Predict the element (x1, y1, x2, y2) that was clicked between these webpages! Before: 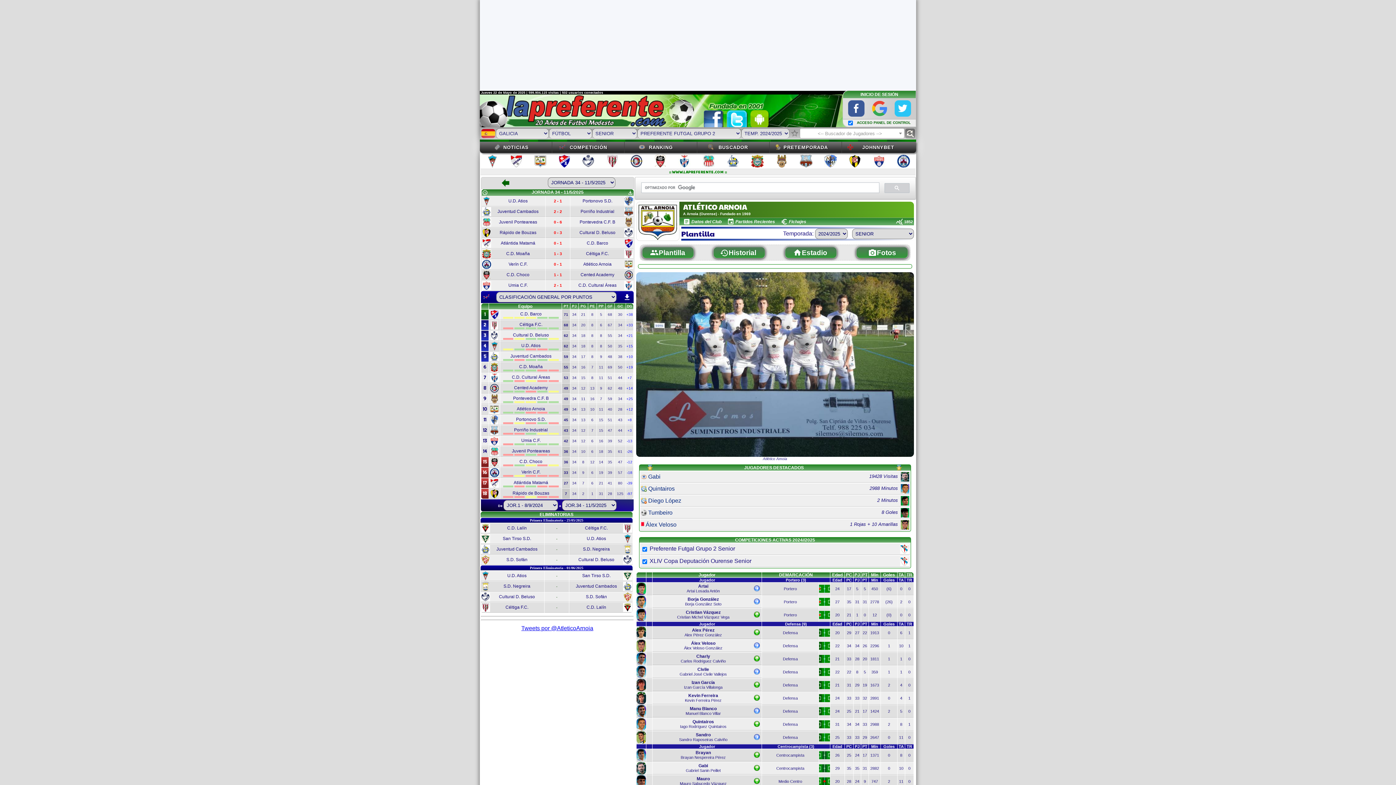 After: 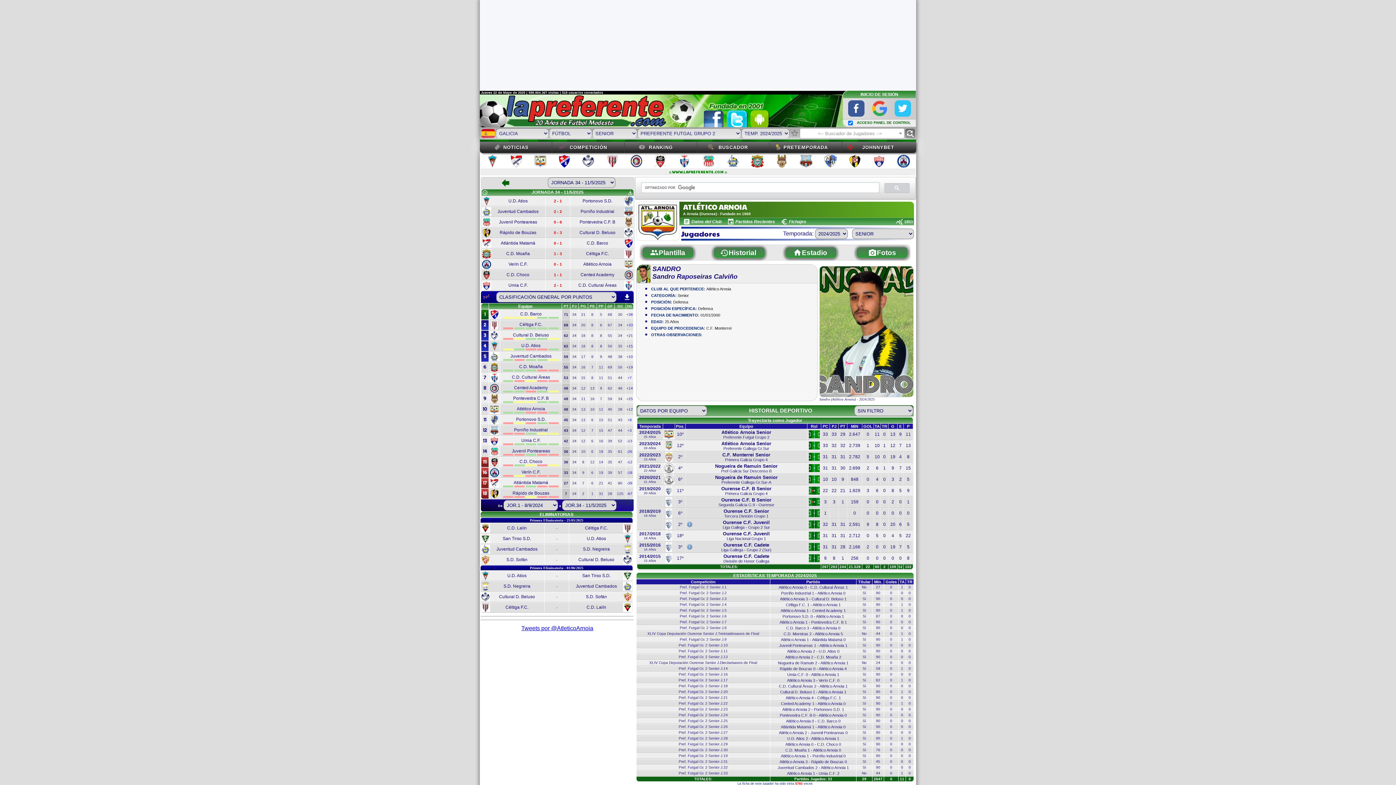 Action: label: Sandro
Sandro Raposeiras Calviño bbox: (652, 732, 754, 742)